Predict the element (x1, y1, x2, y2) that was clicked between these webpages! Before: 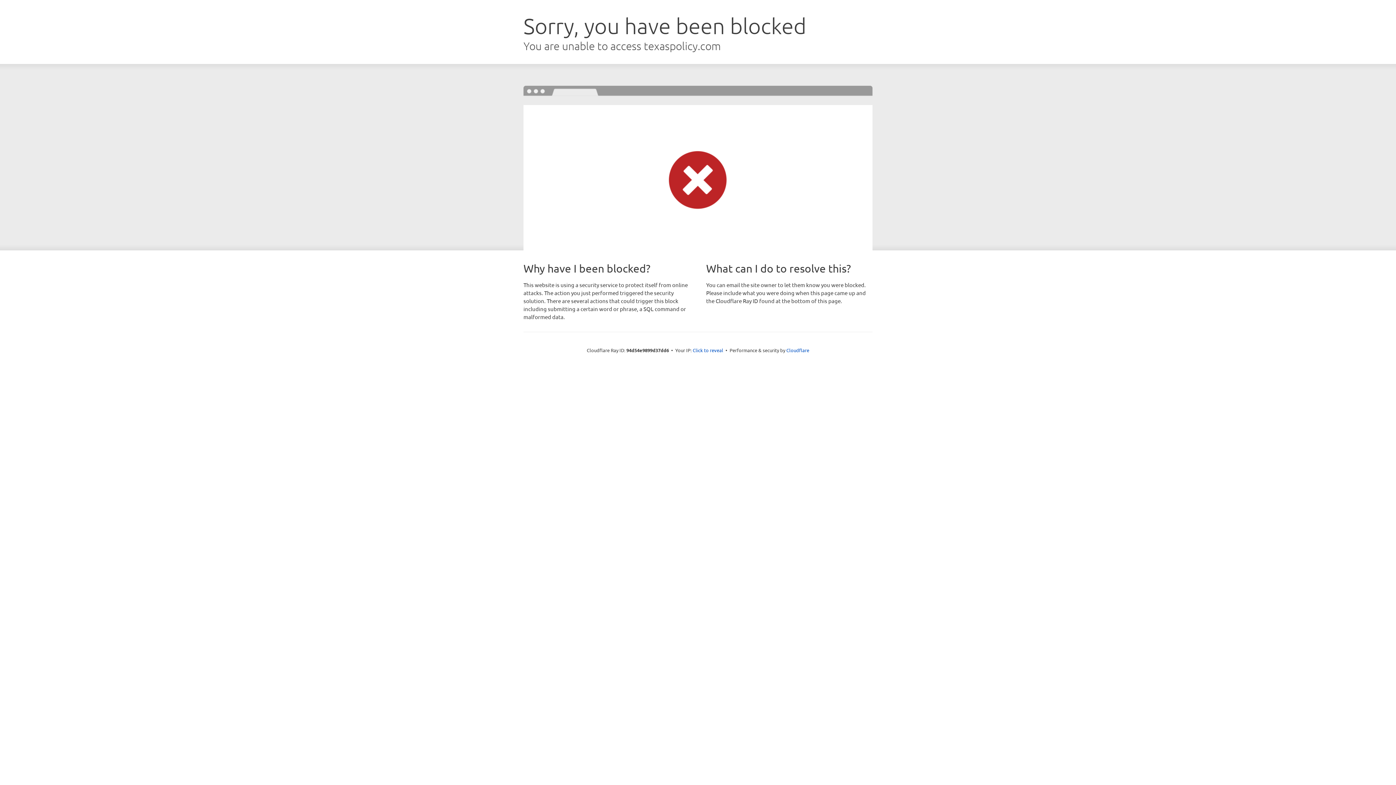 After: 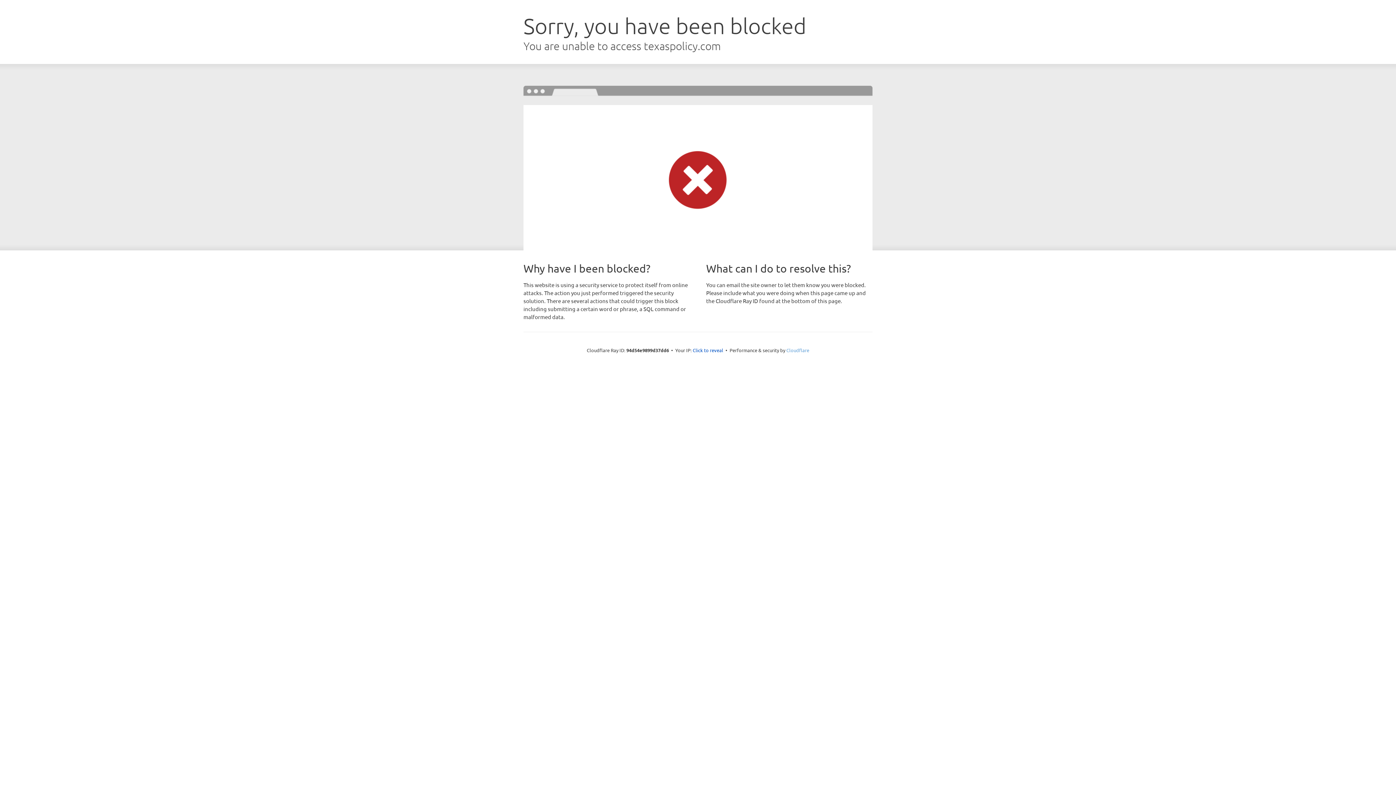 Action: label: Cloudflare bbox: (786, 347, 809, 353)